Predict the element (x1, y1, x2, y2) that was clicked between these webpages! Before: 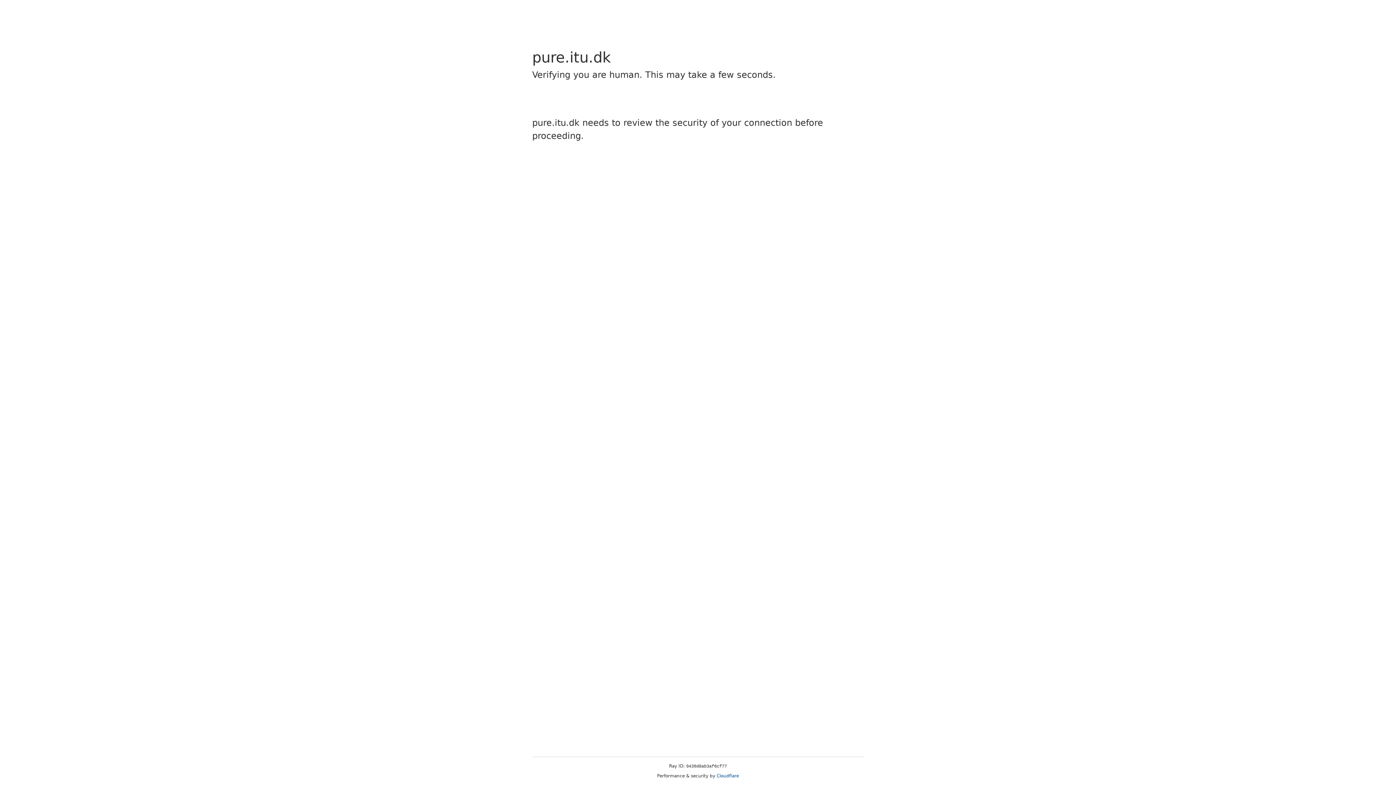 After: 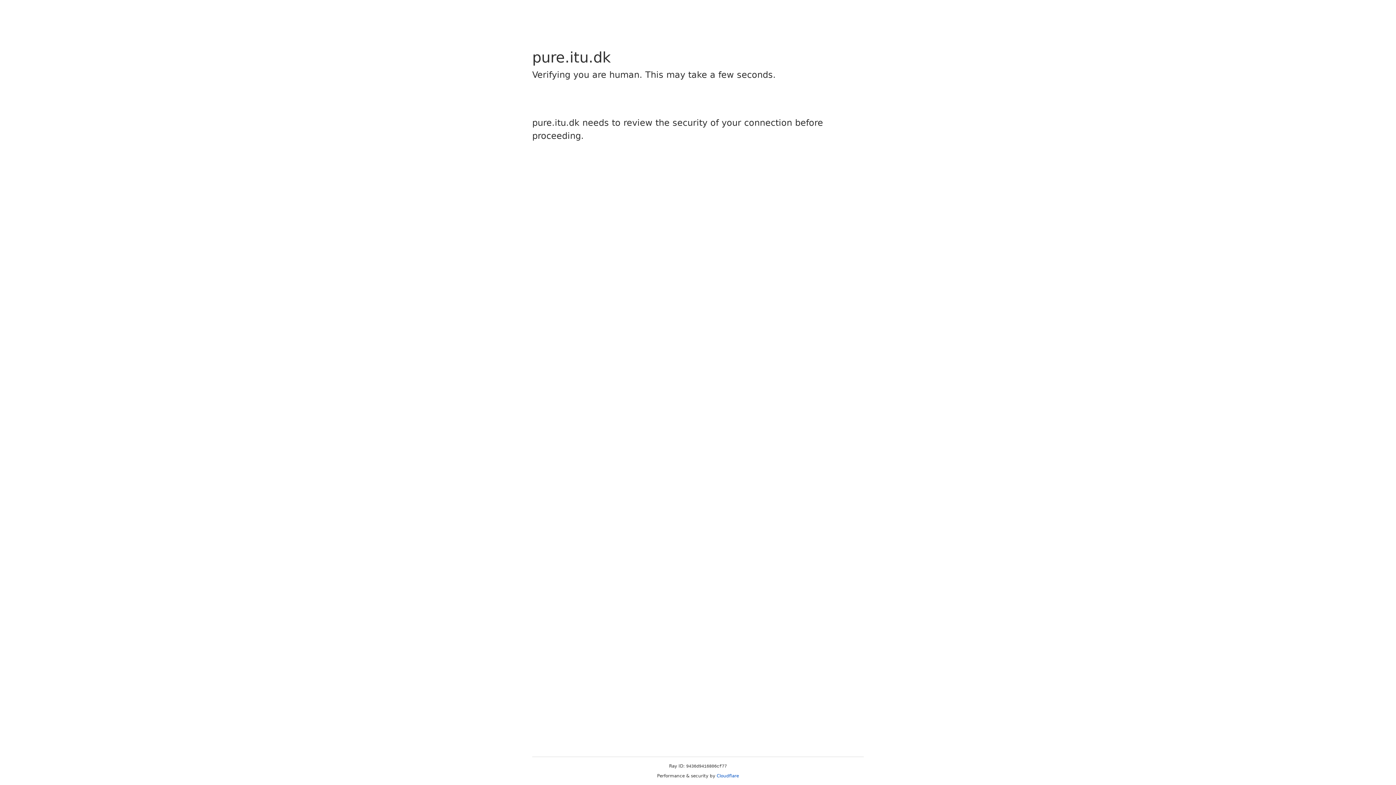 Action: label: Cloudflare bbox: (716, 773, 739, 778)